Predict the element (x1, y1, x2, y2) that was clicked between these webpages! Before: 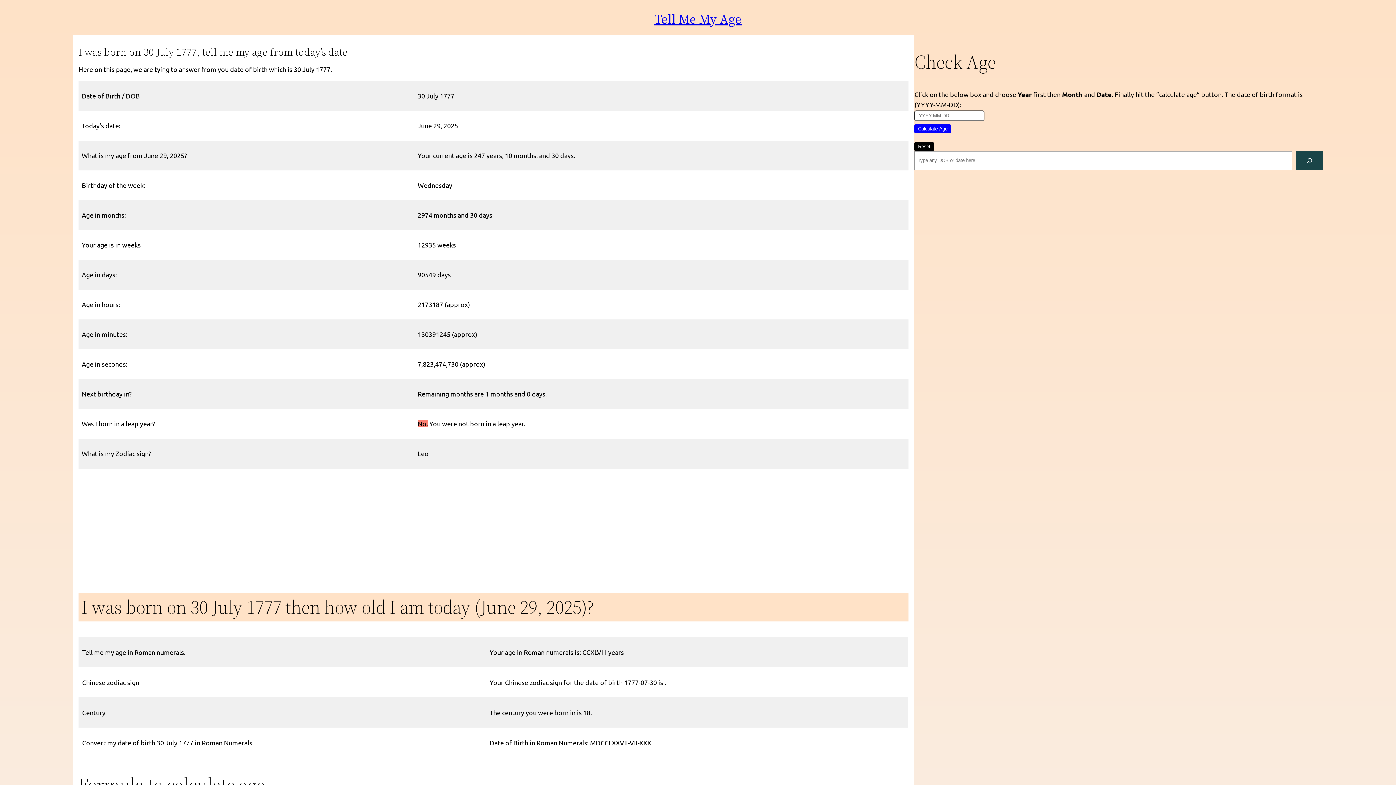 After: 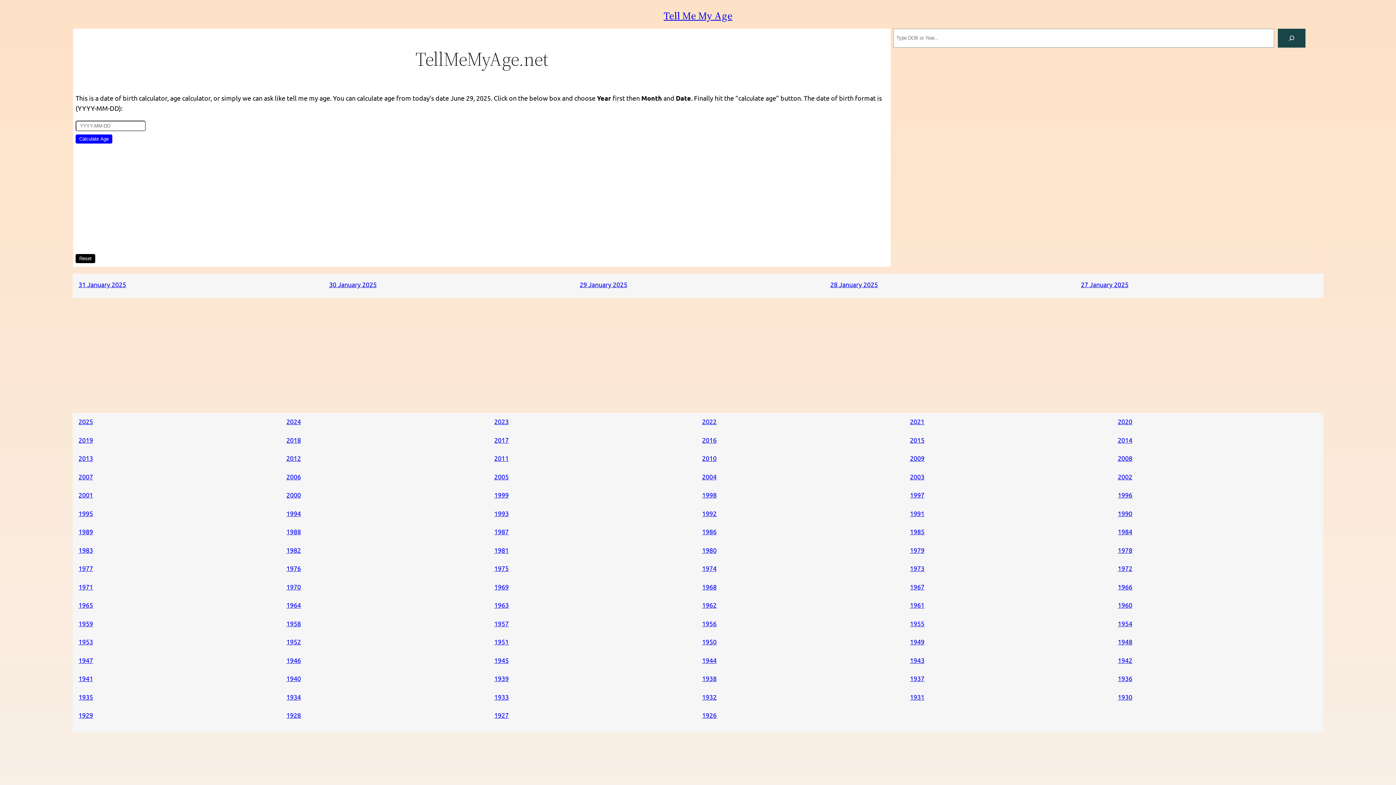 Action: label: Reset bbox: (914, 142, 934, 151)